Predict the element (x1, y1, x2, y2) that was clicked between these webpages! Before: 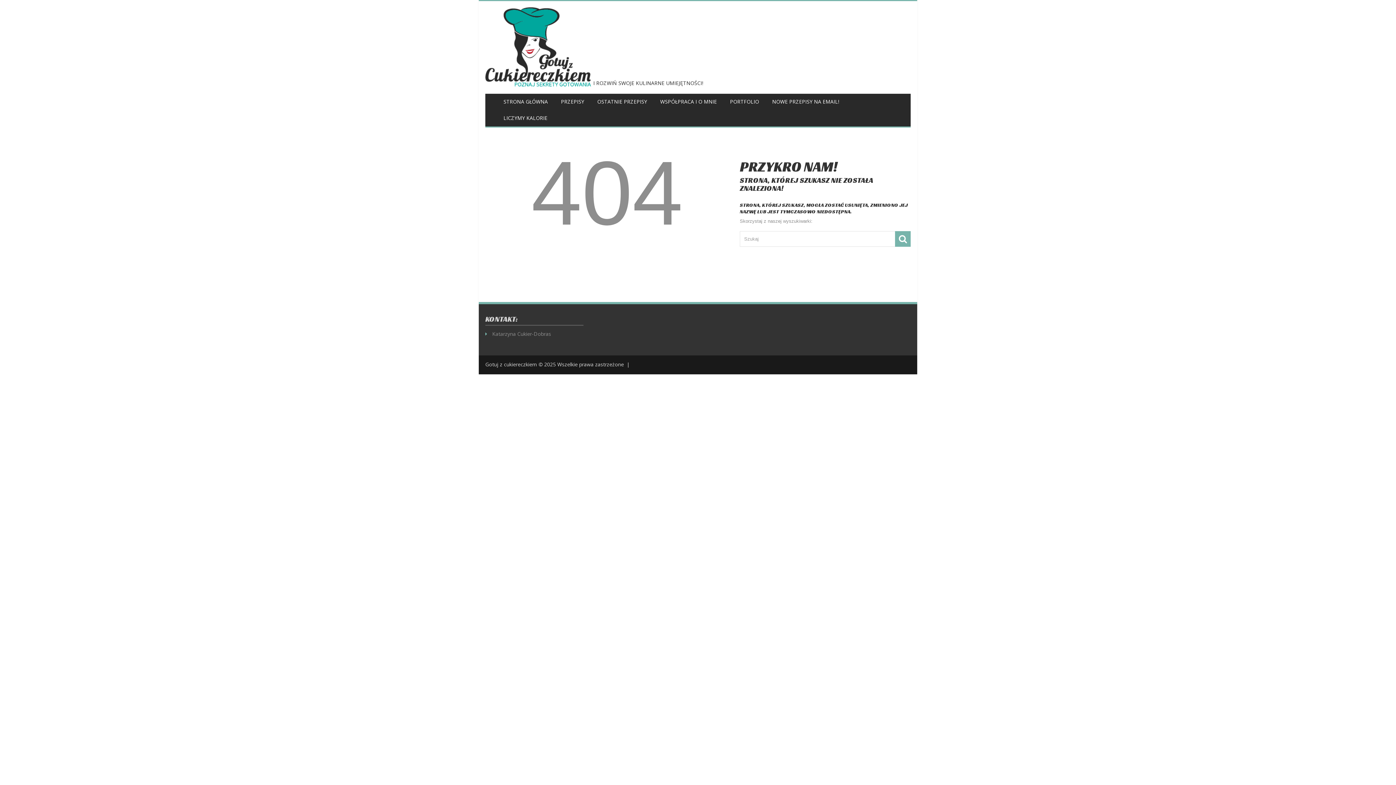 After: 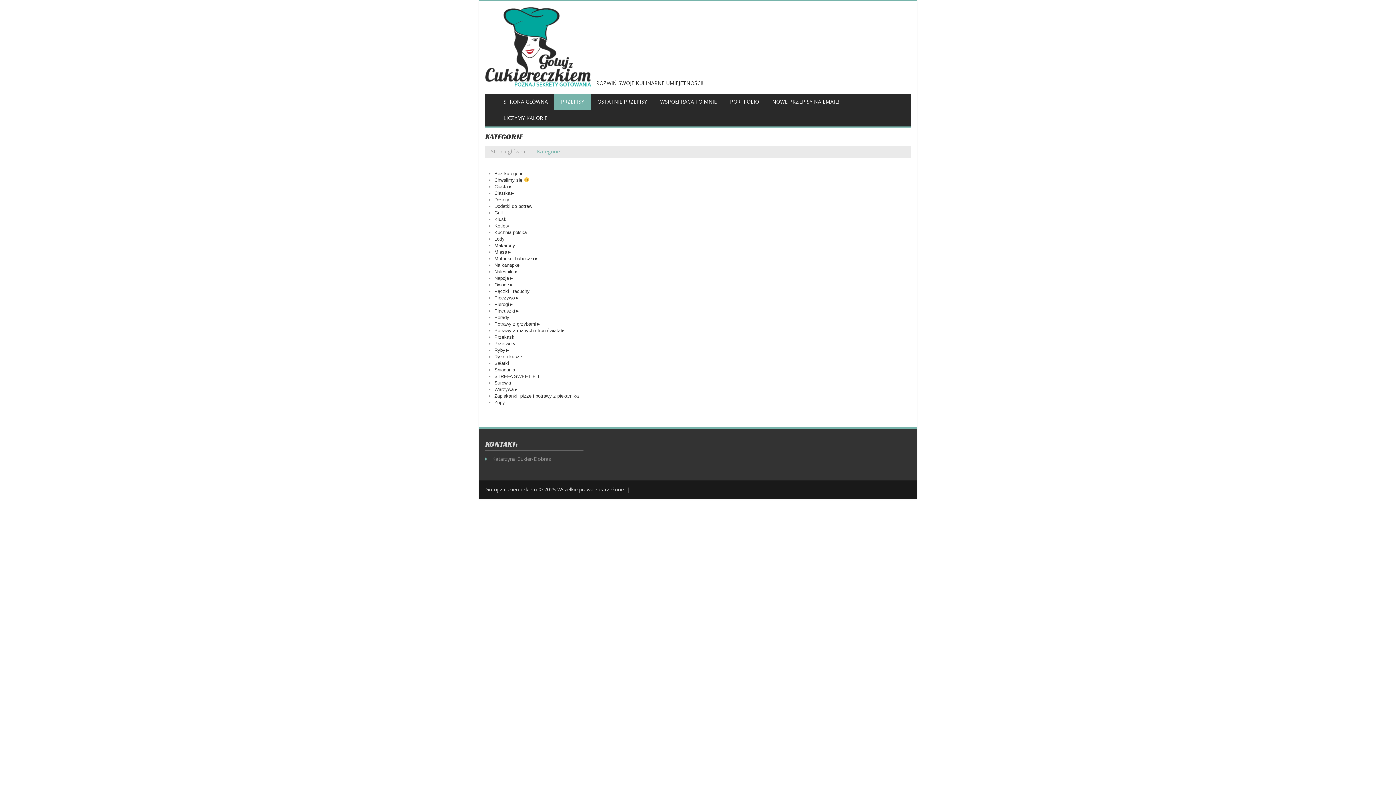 Action: bbox: (554, 93, 590, 110) label: PRZEPISY